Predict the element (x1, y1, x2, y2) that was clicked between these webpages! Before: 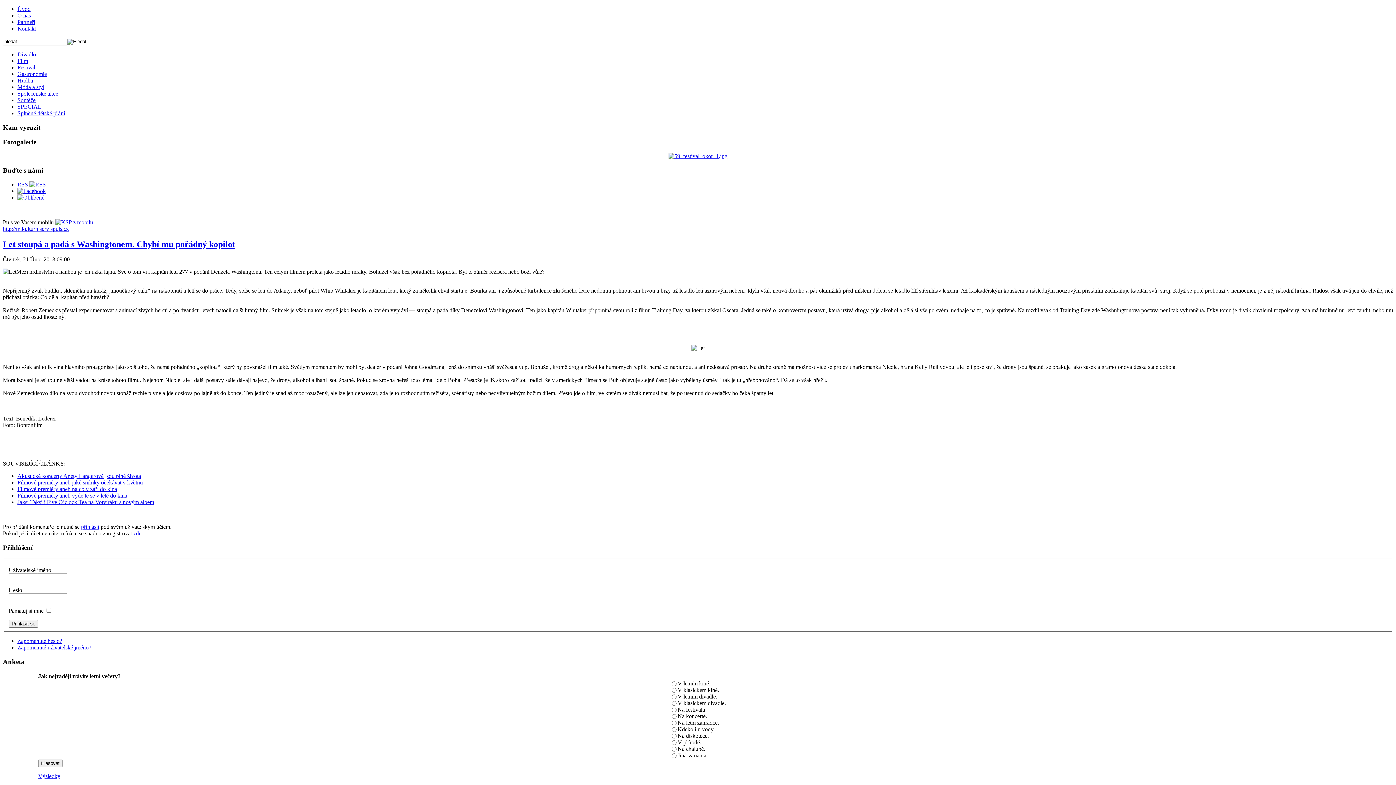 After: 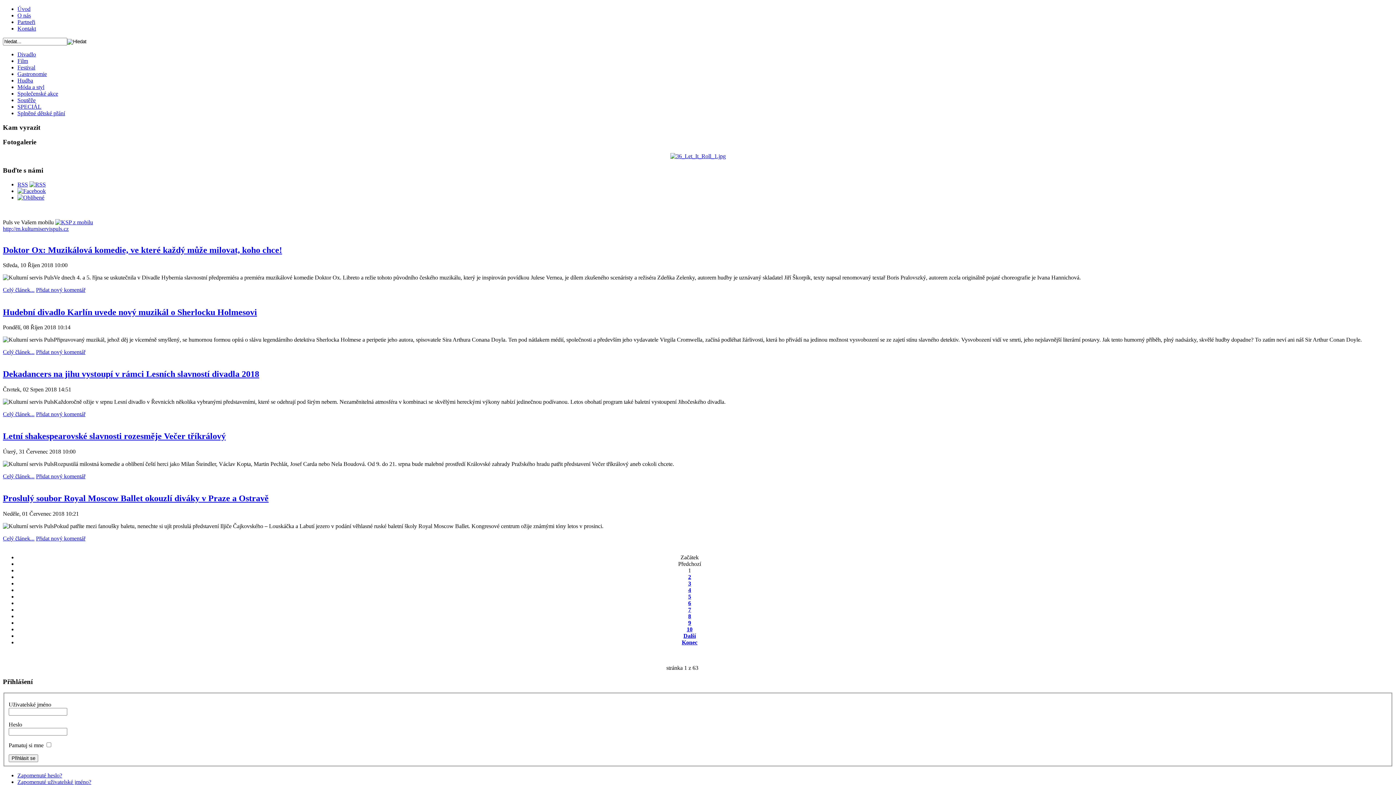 Action: label: Divadlo bbox: (17, 51, 36, 57)